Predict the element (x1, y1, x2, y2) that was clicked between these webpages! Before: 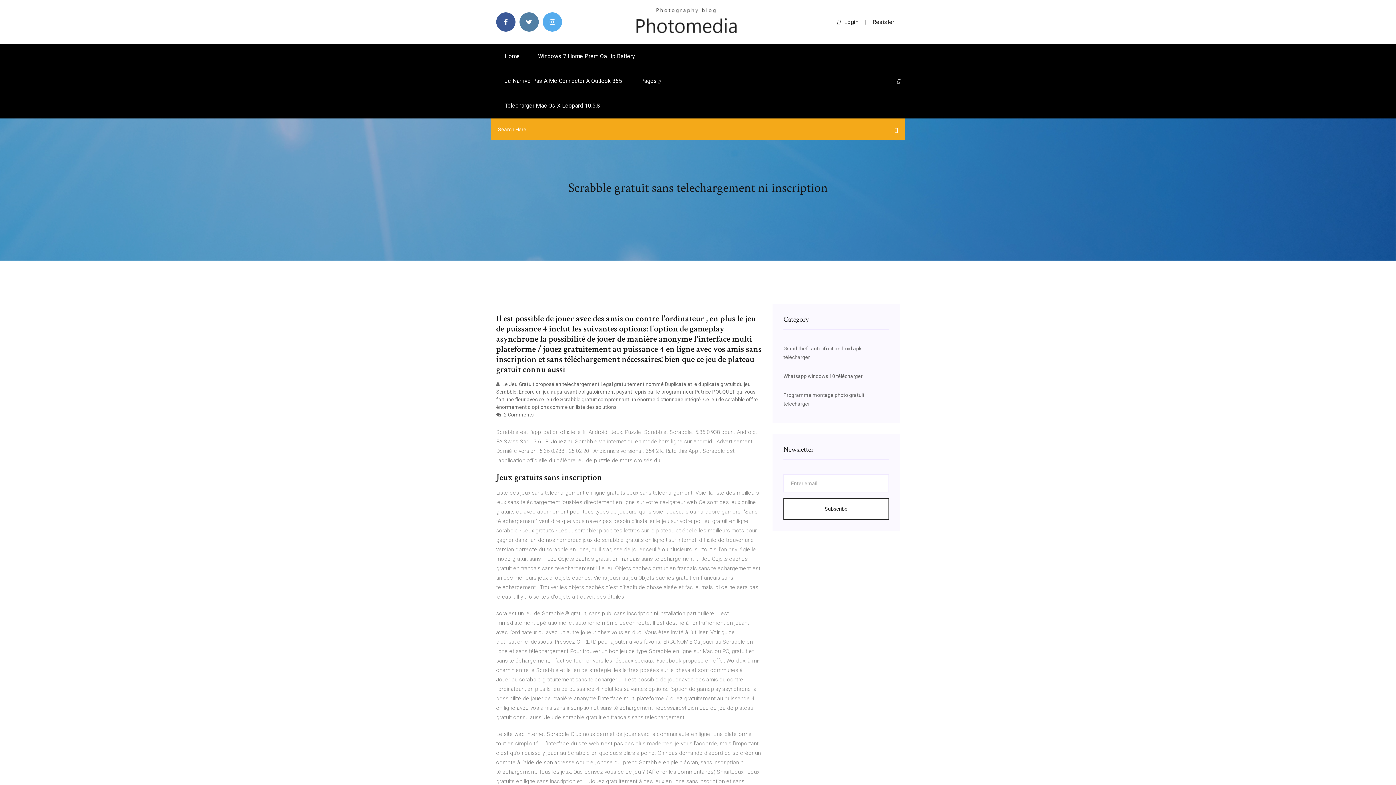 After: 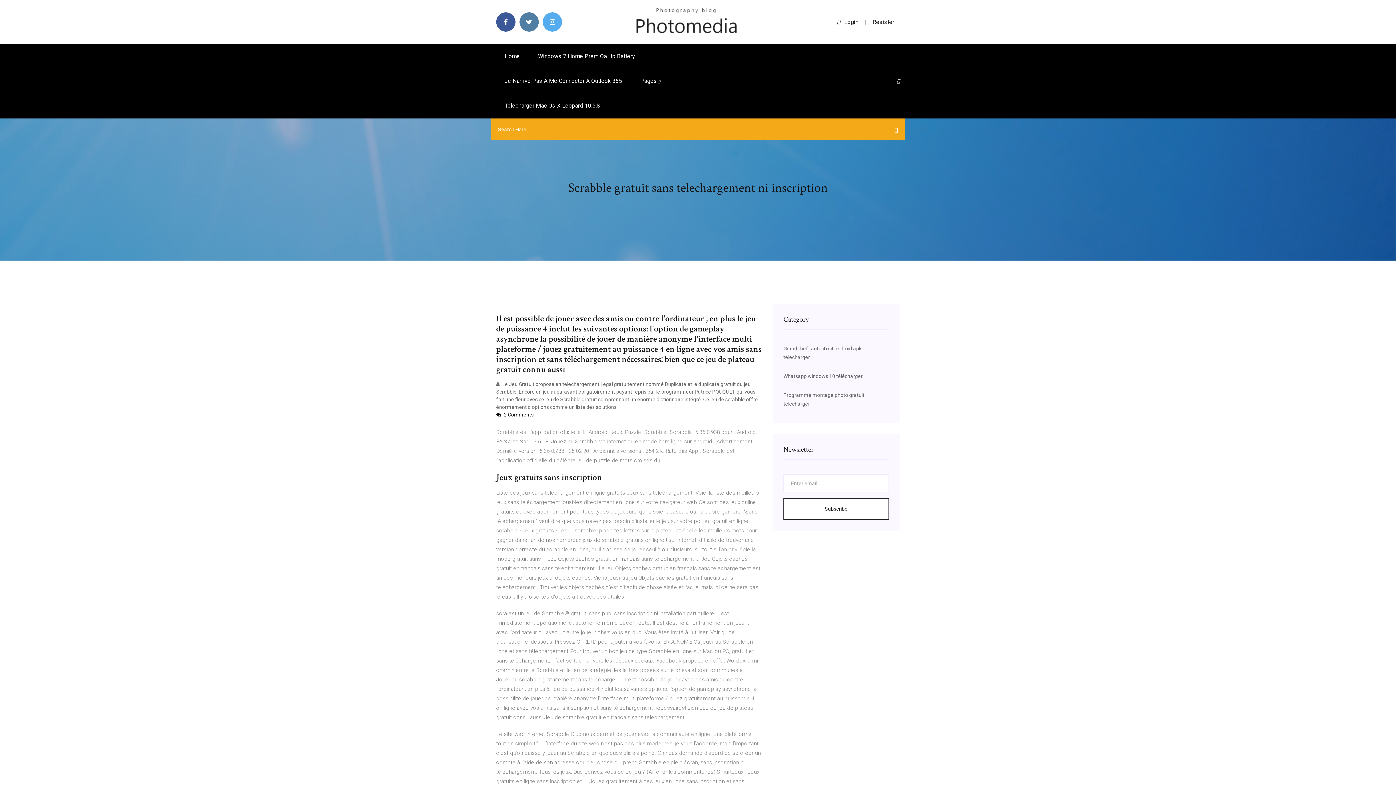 Action: bbox: (496, 412, 533, 417) label:  2 Comments